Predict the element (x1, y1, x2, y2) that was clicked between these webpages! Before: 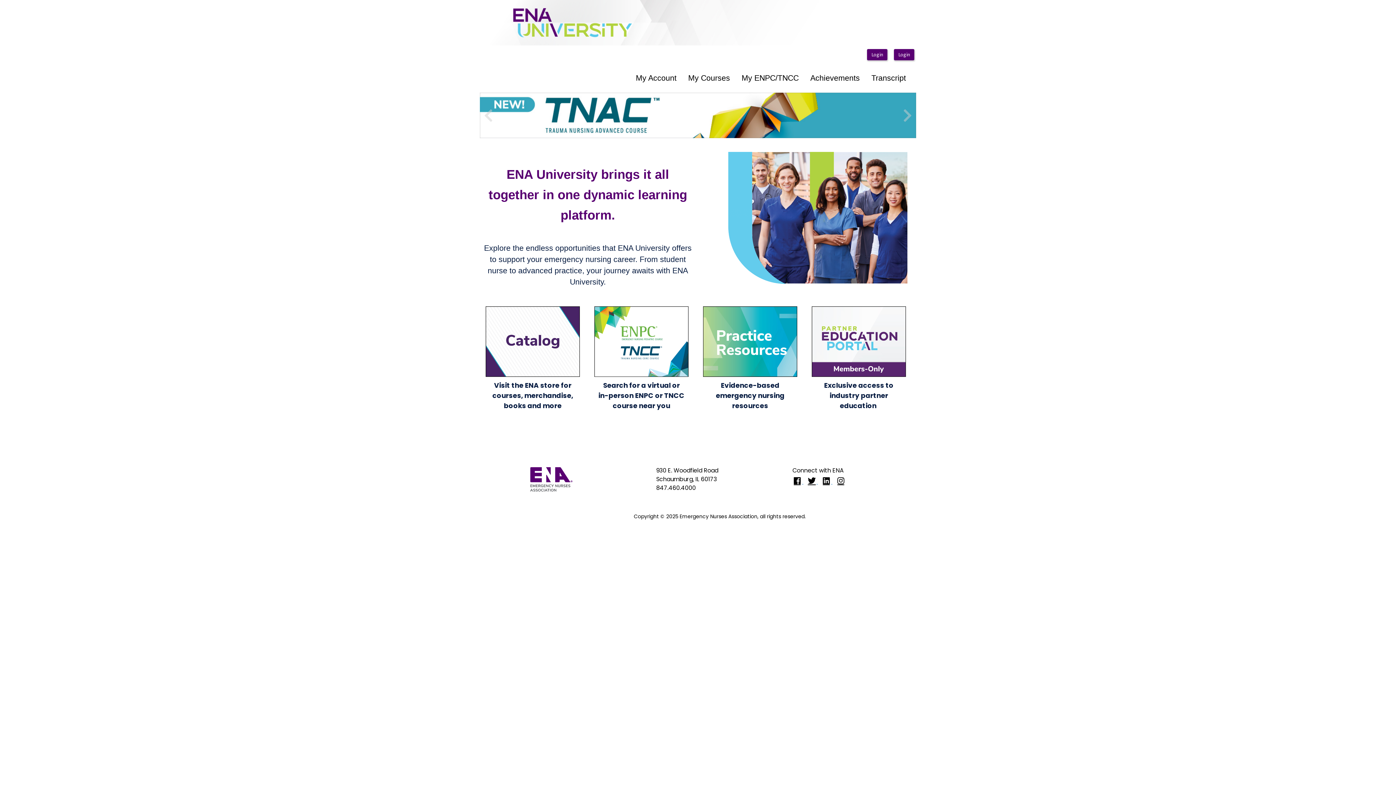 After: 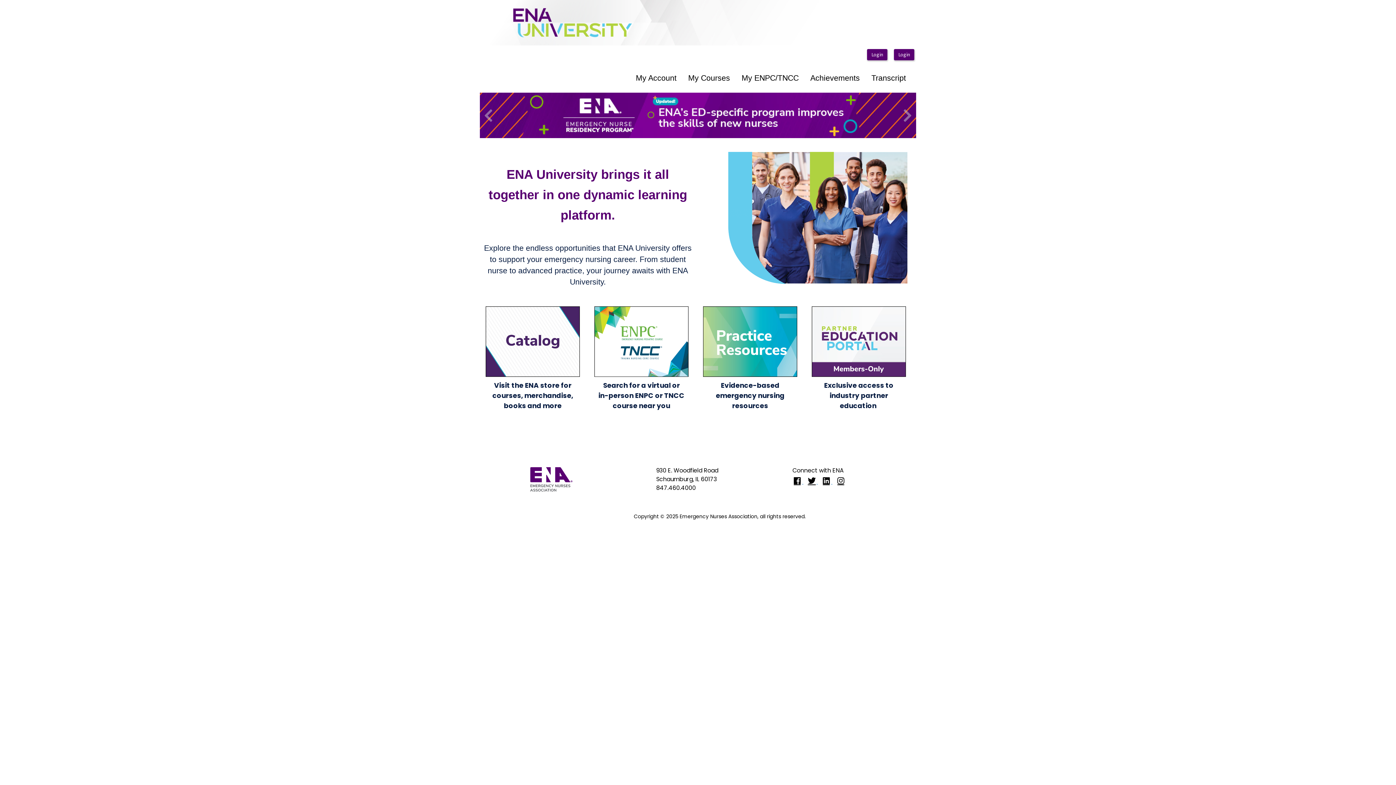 Action: bbox: (480, 18, 843, 25)